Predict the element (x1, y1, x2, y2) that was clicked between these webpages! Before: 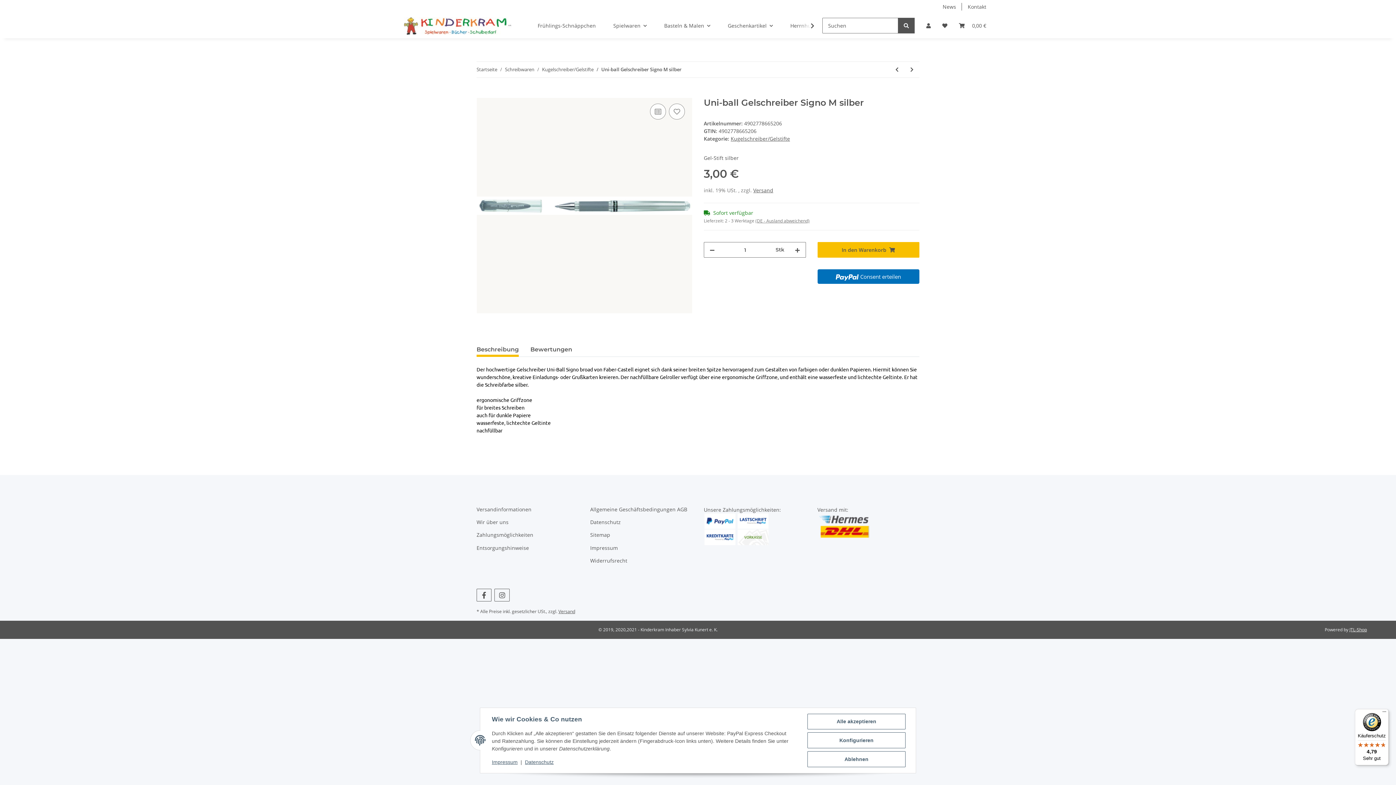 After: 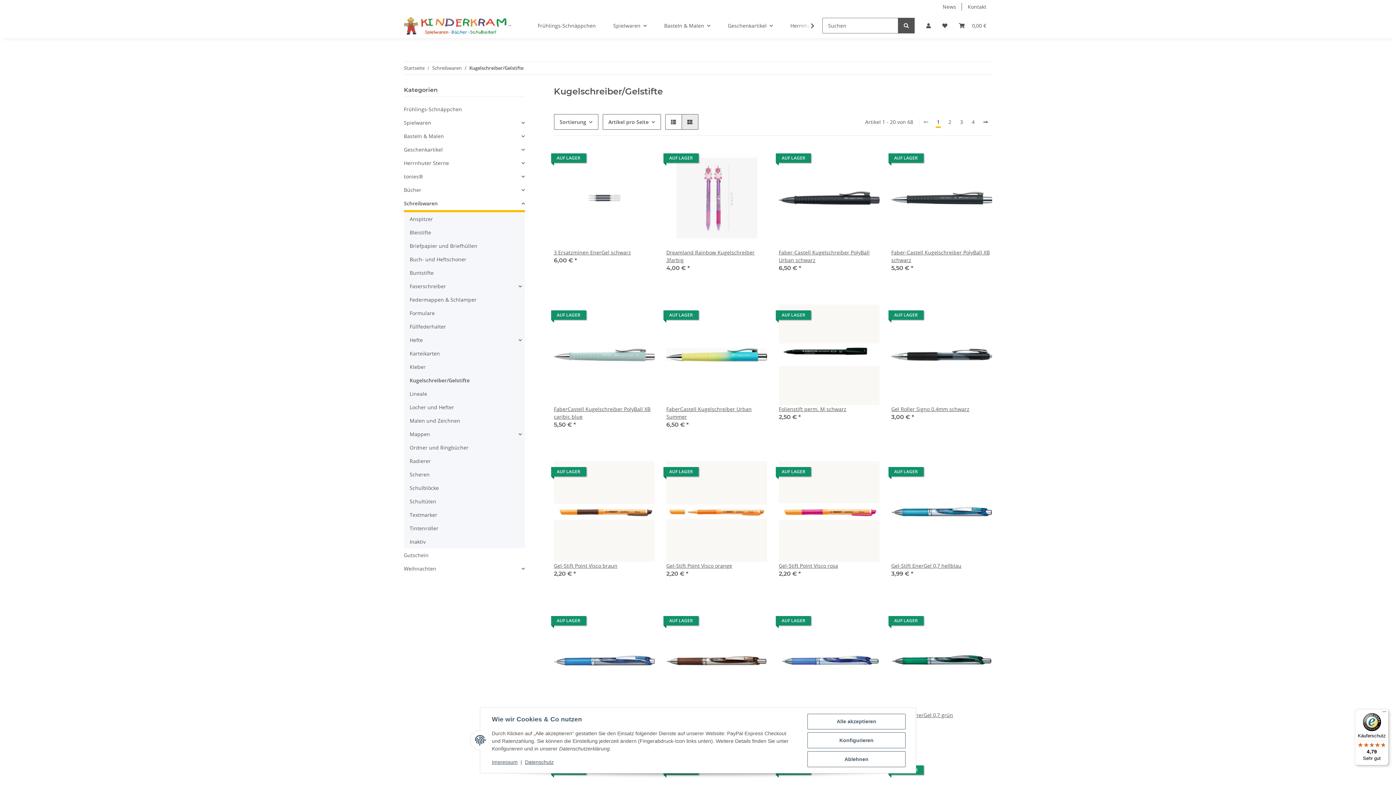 Action: label: Kugelschreiber/Gelstifte bbox: (542, 66, 593, 73)